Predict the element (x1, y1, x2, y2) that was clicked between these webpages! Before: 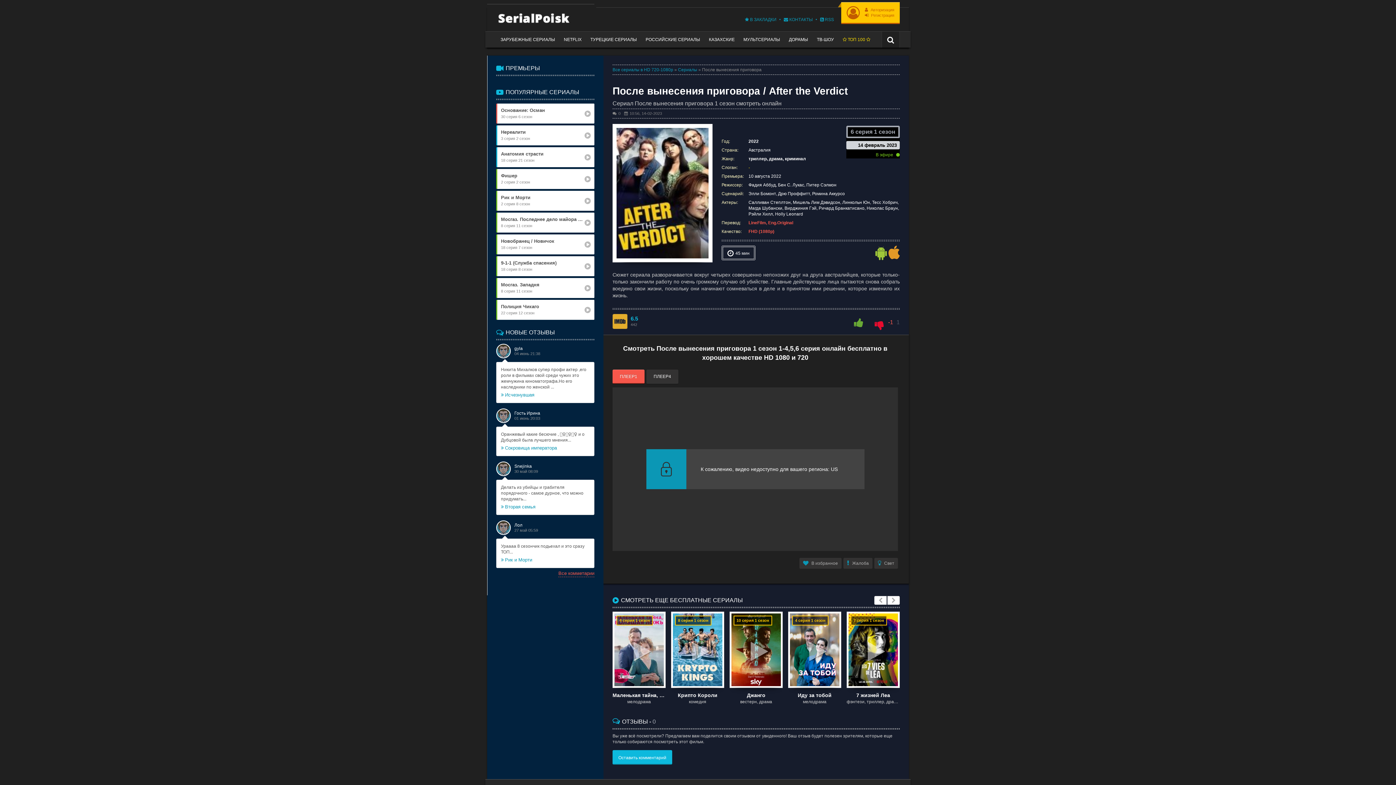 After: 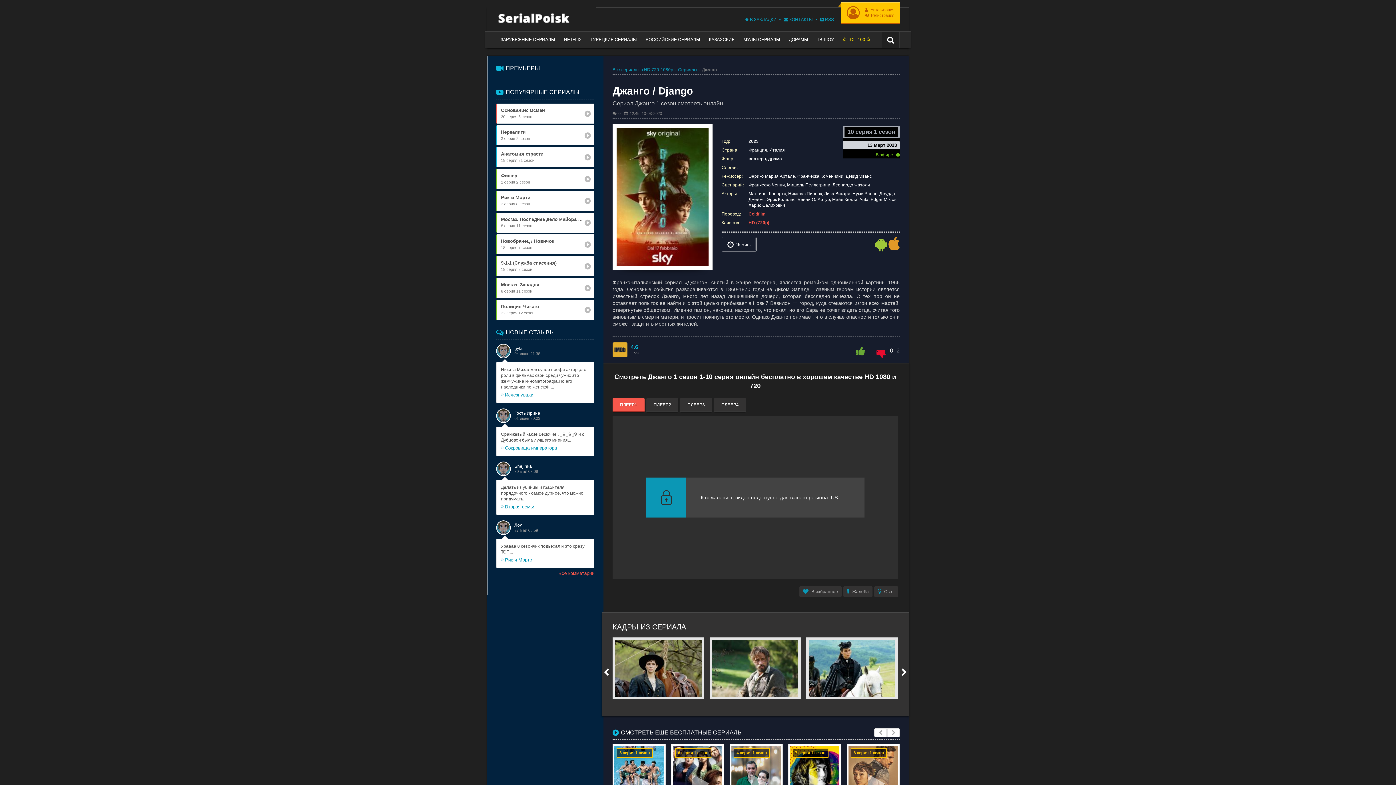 Action: bbox: (729, 611, 782, 705) label: 10 серия 1 сезон
Джанго
вестерн, драма